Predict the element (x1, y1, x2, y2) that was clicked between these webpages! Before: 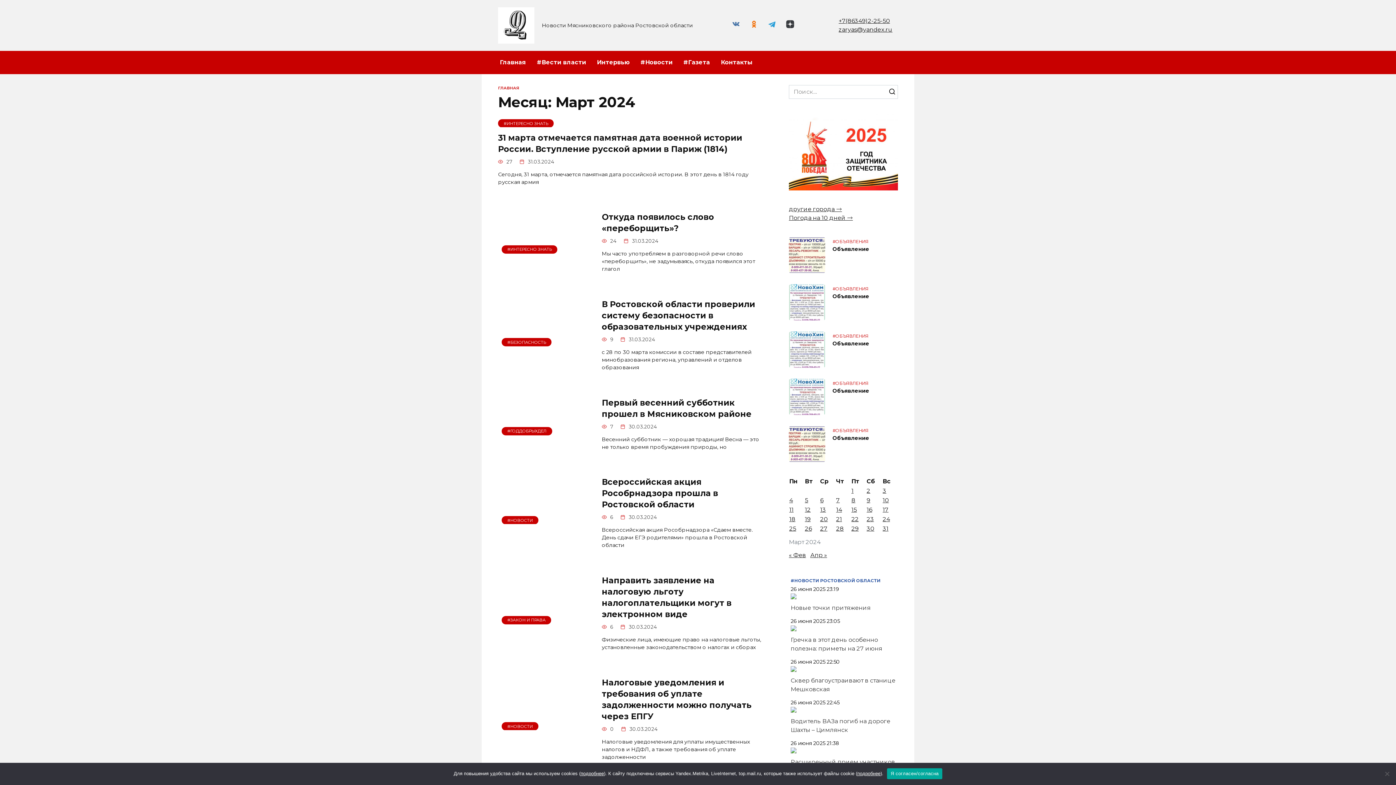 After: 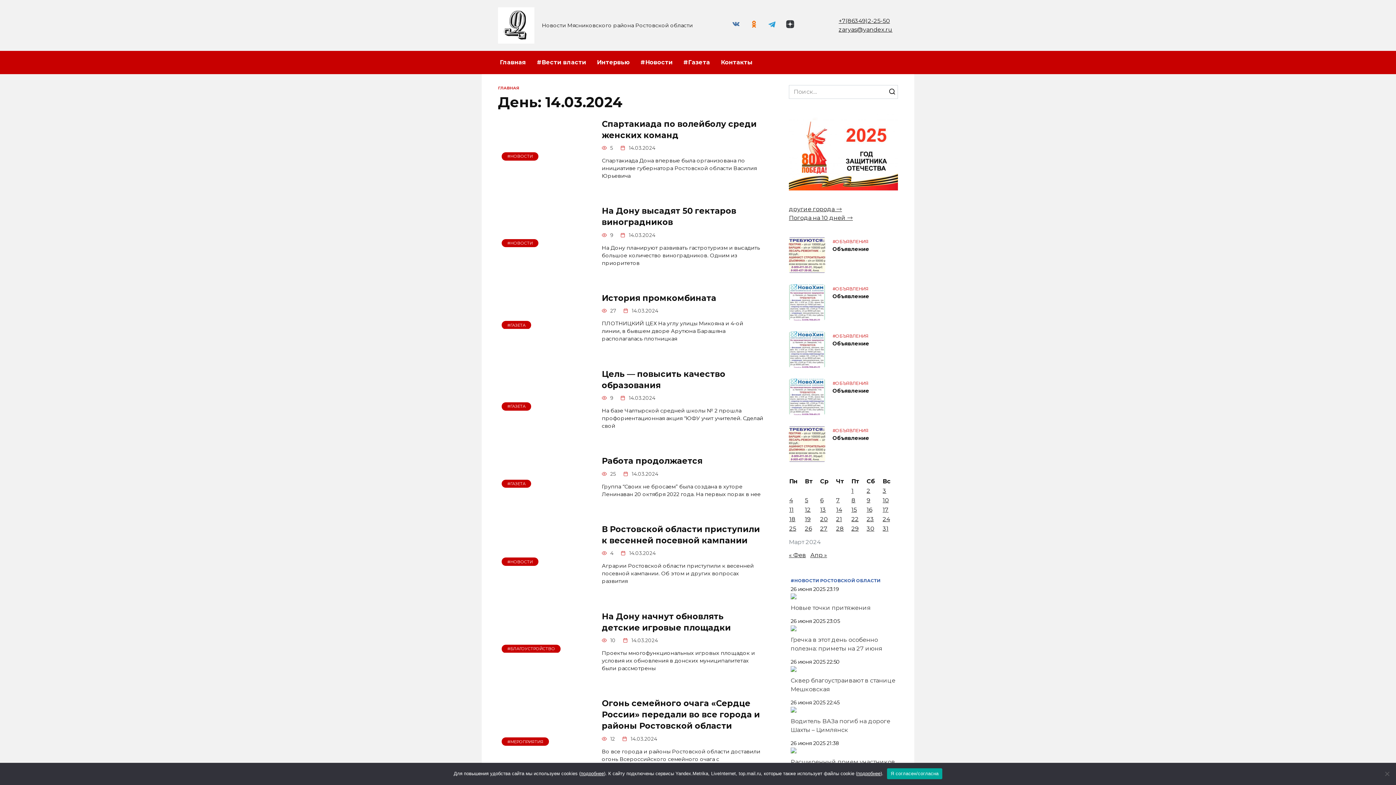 Action: label: Записи, опубликованные 14.03.2024 bbox: (836, 506, 842, 513)